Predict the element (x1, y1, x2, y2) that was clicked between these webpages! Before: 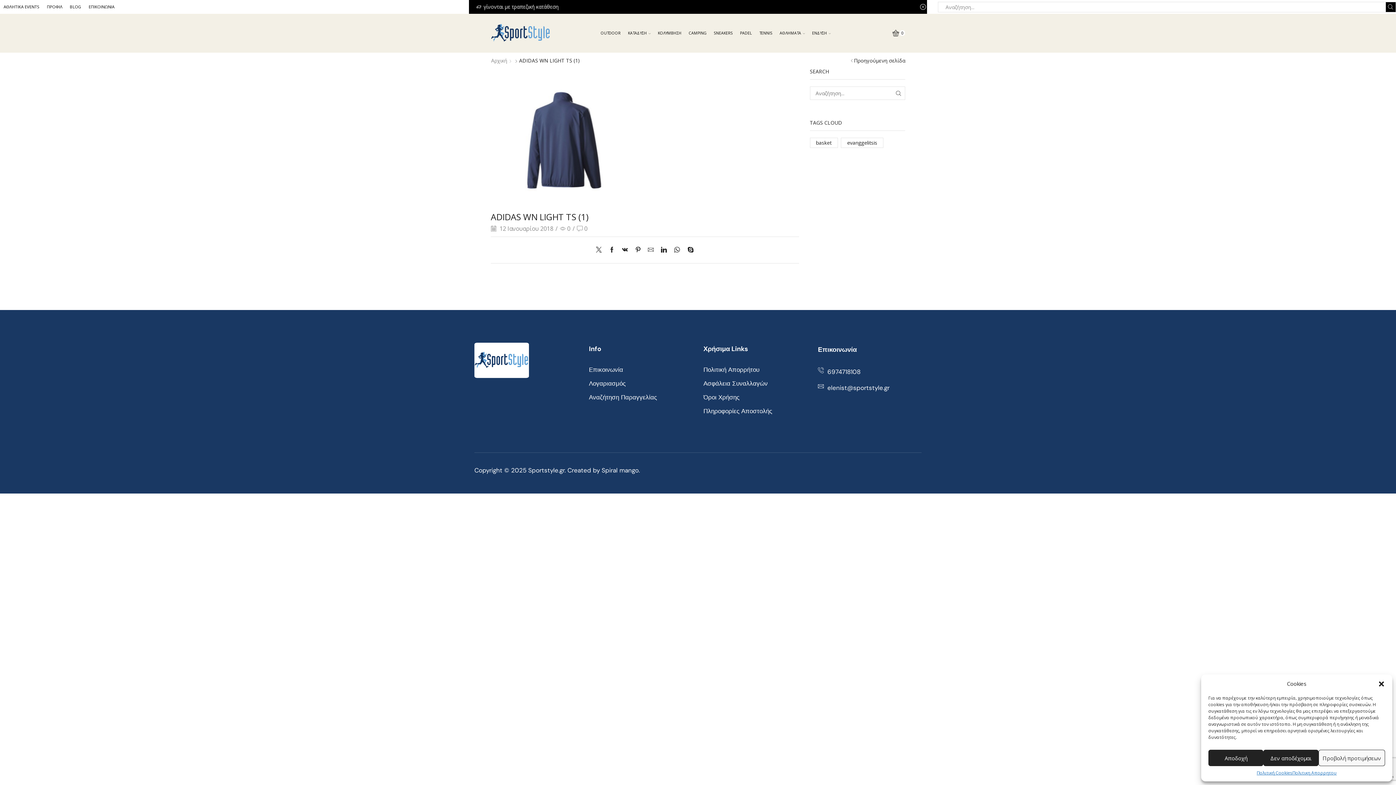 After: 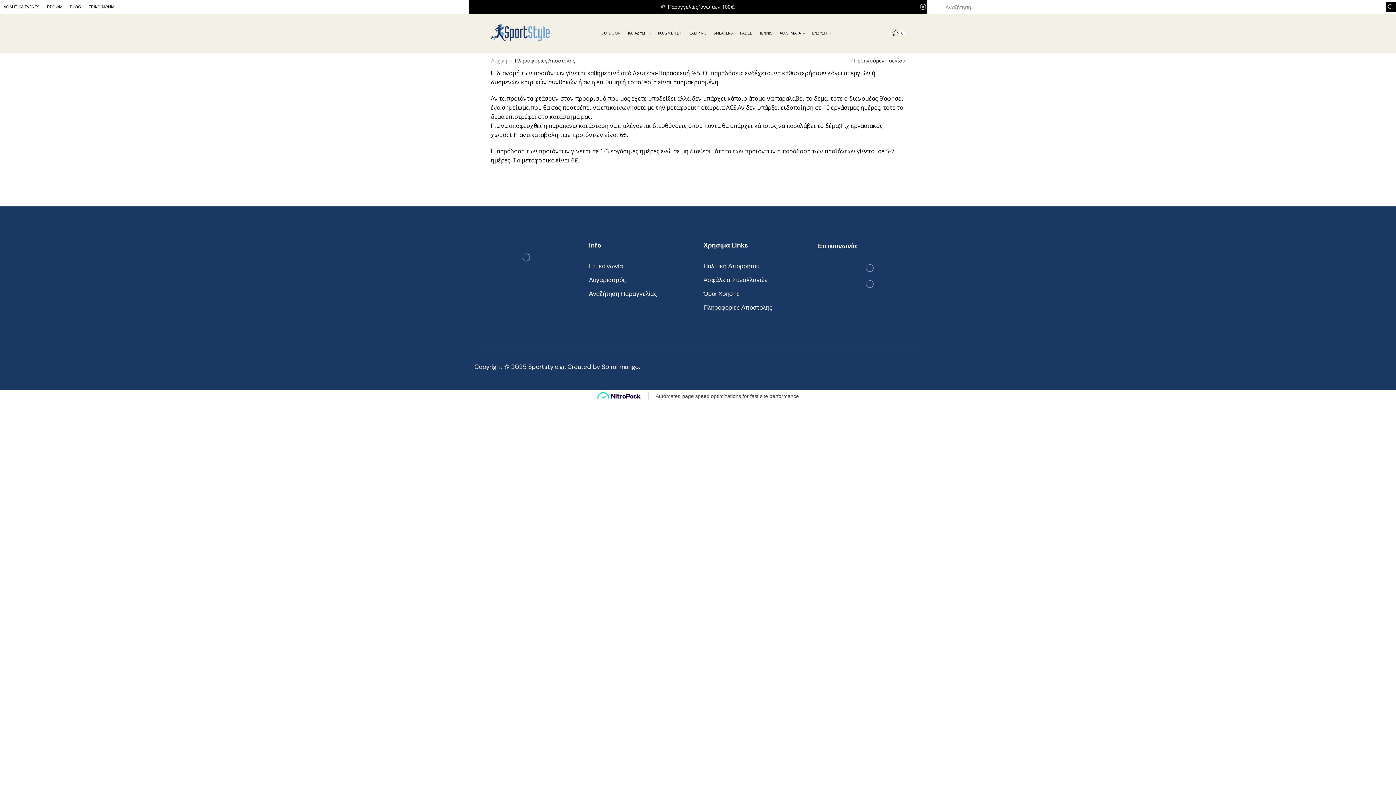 Action: bbox: (703, 404, 807, 418) label: Πληροφορίες Αποστολής